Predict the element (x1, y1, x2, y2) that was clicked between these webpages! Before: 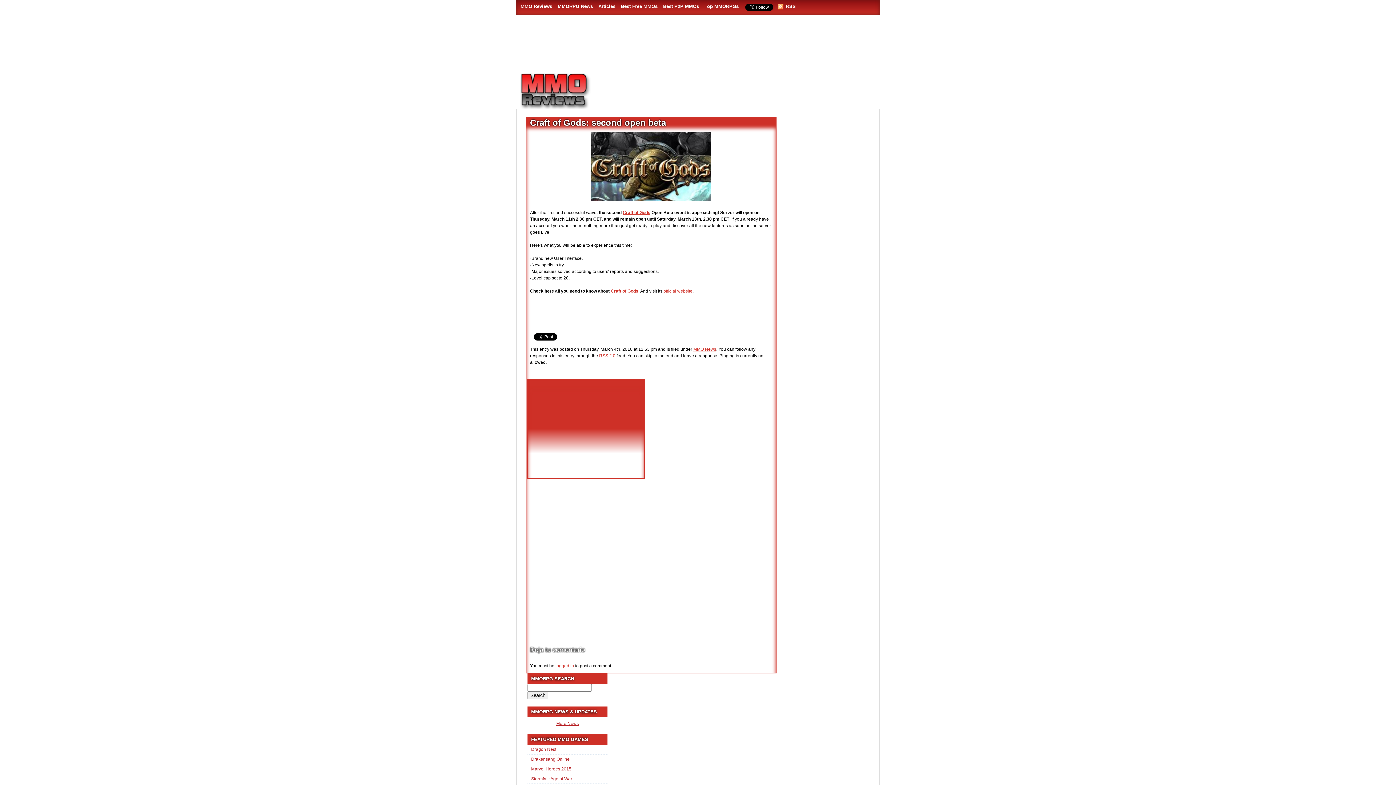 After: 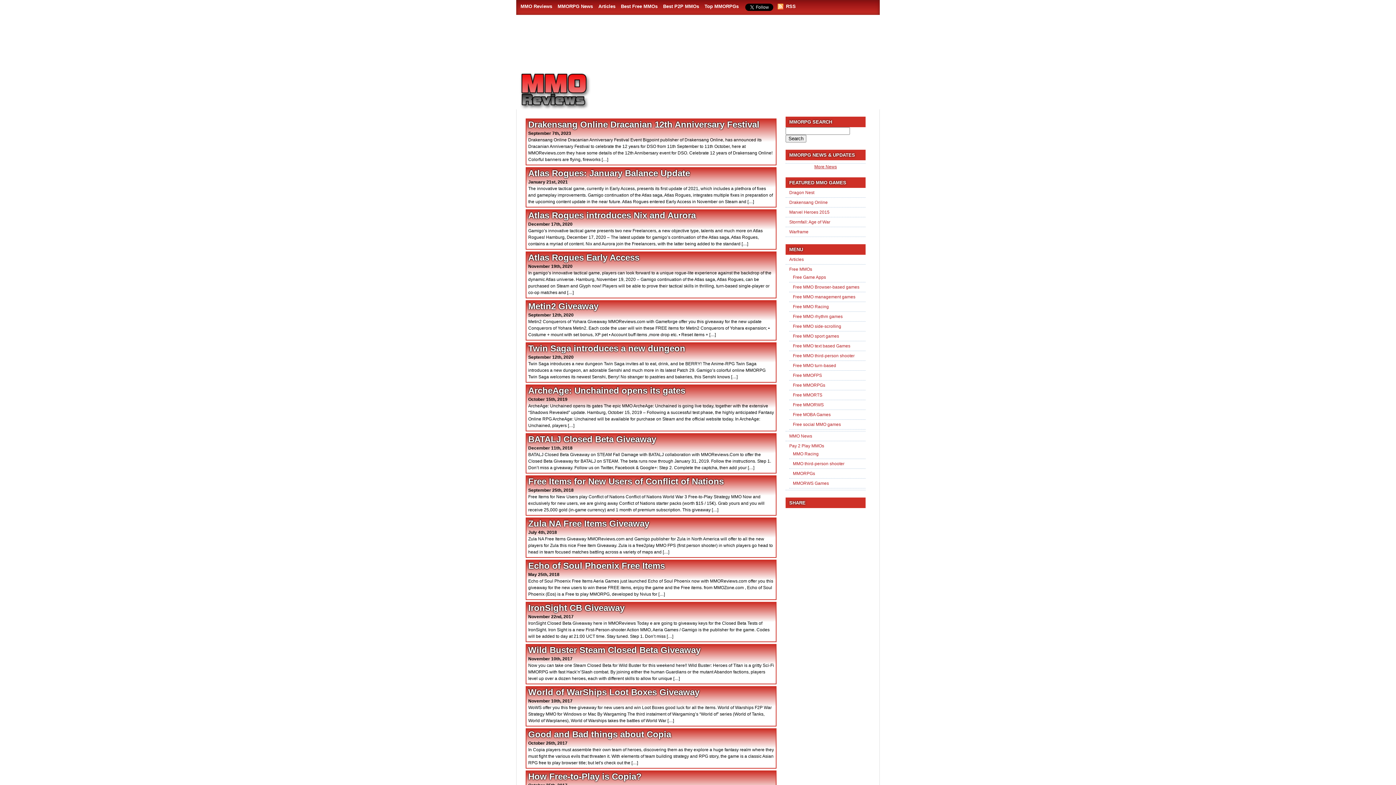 Action: label: MMO News bbox: (693, 346, 716, 352)